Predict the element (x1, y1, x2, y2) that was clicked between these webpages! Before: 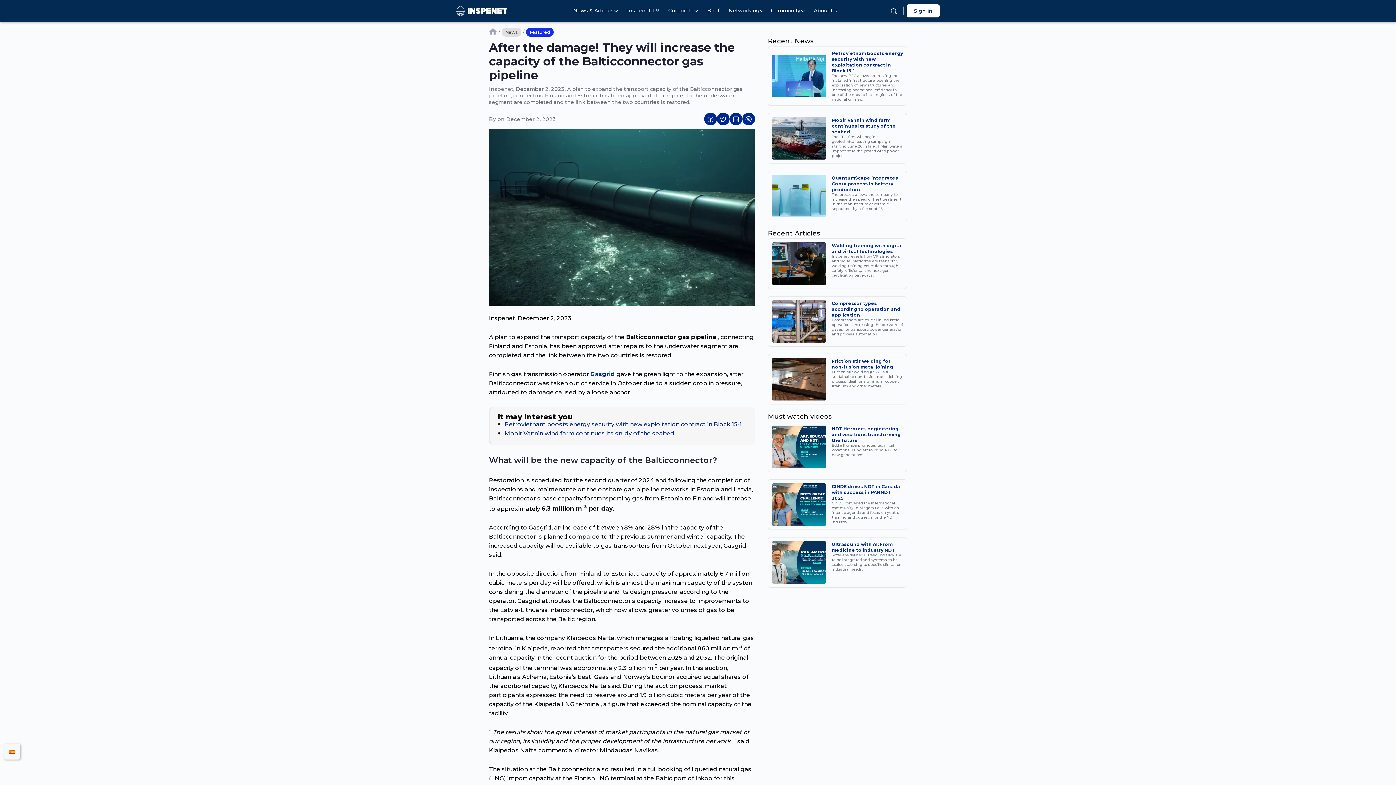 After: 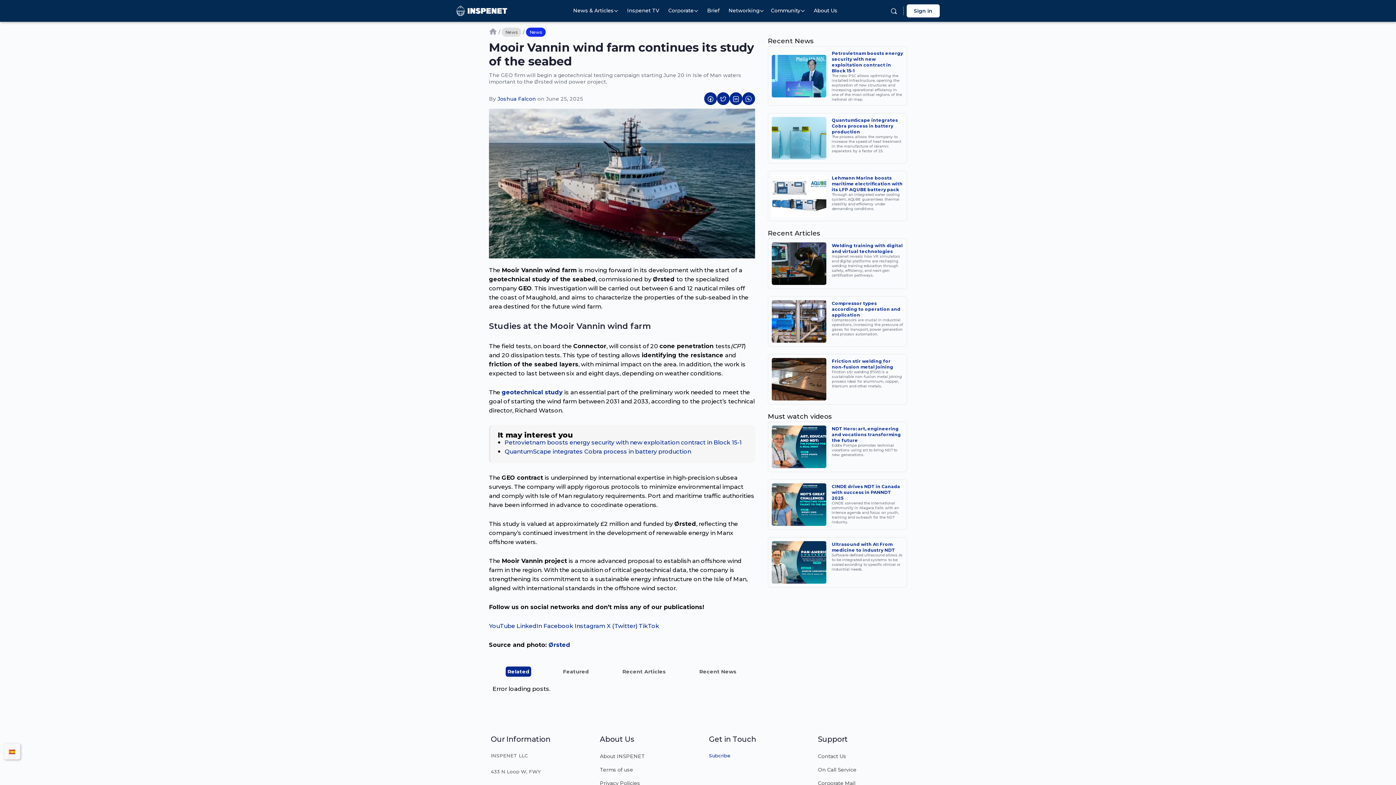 Action: bbox: (504, 430, 674, 437) label: Mooir Vannin wind farm continues its study of the seabed